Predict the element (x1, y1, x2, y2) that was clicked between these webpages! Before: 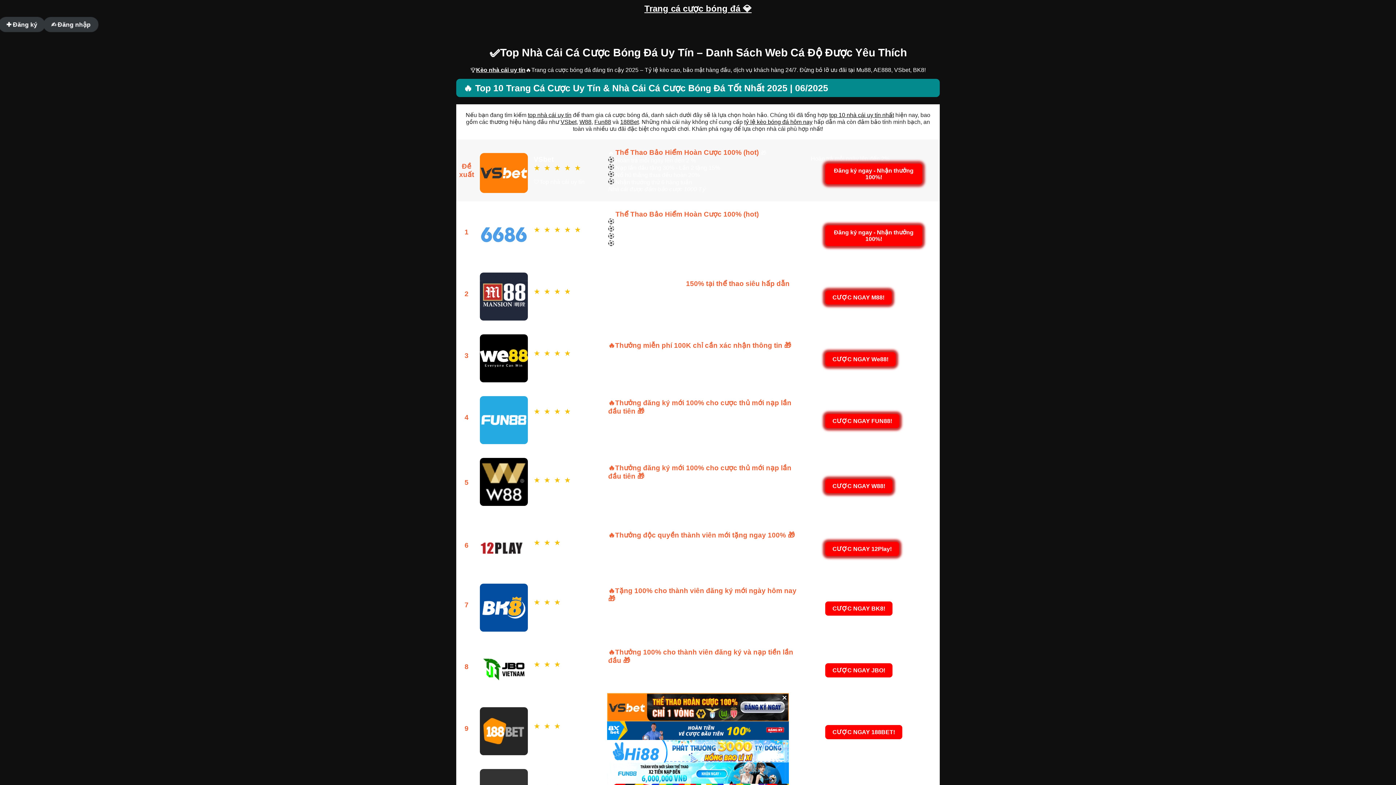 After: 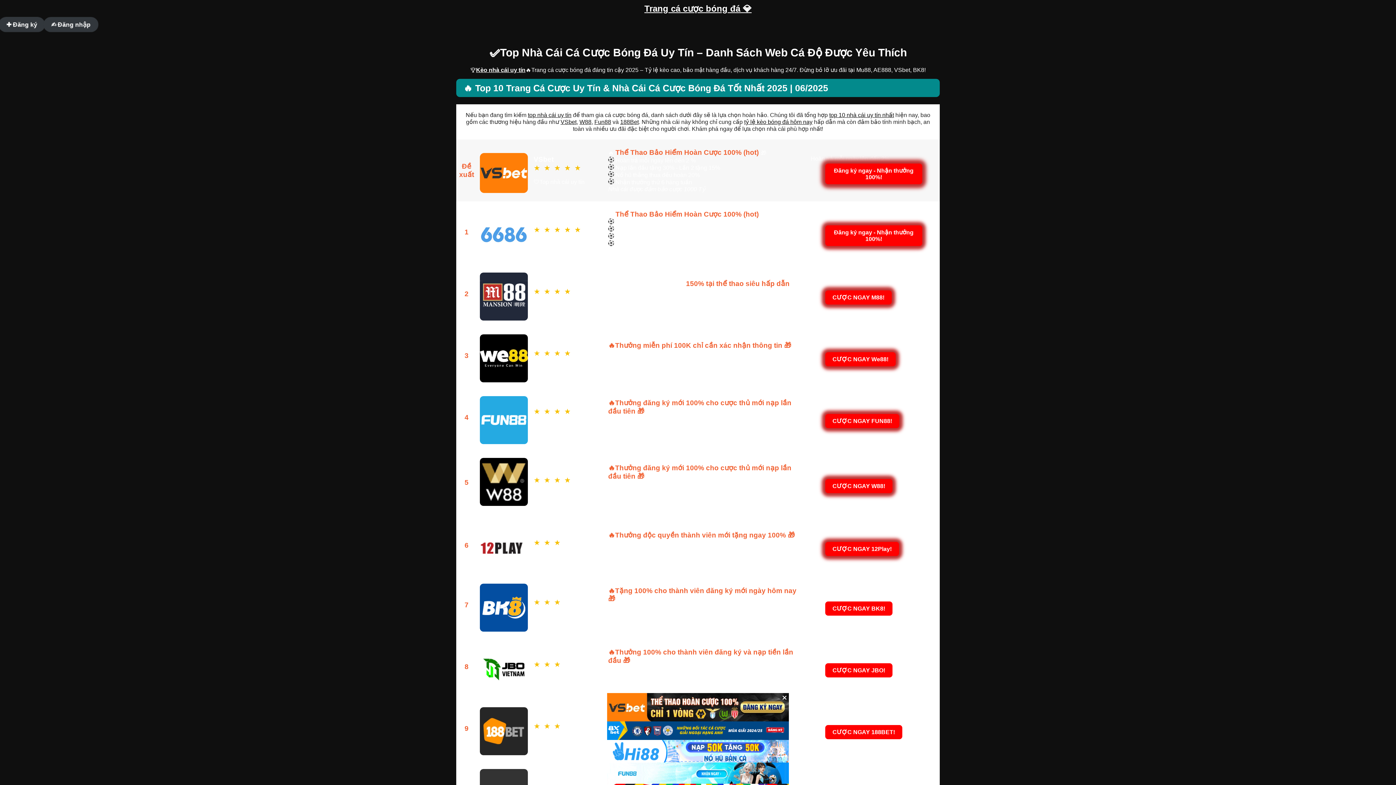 Action: label: top nhà cái uy tín bbox: (528, 112, 571, 118)